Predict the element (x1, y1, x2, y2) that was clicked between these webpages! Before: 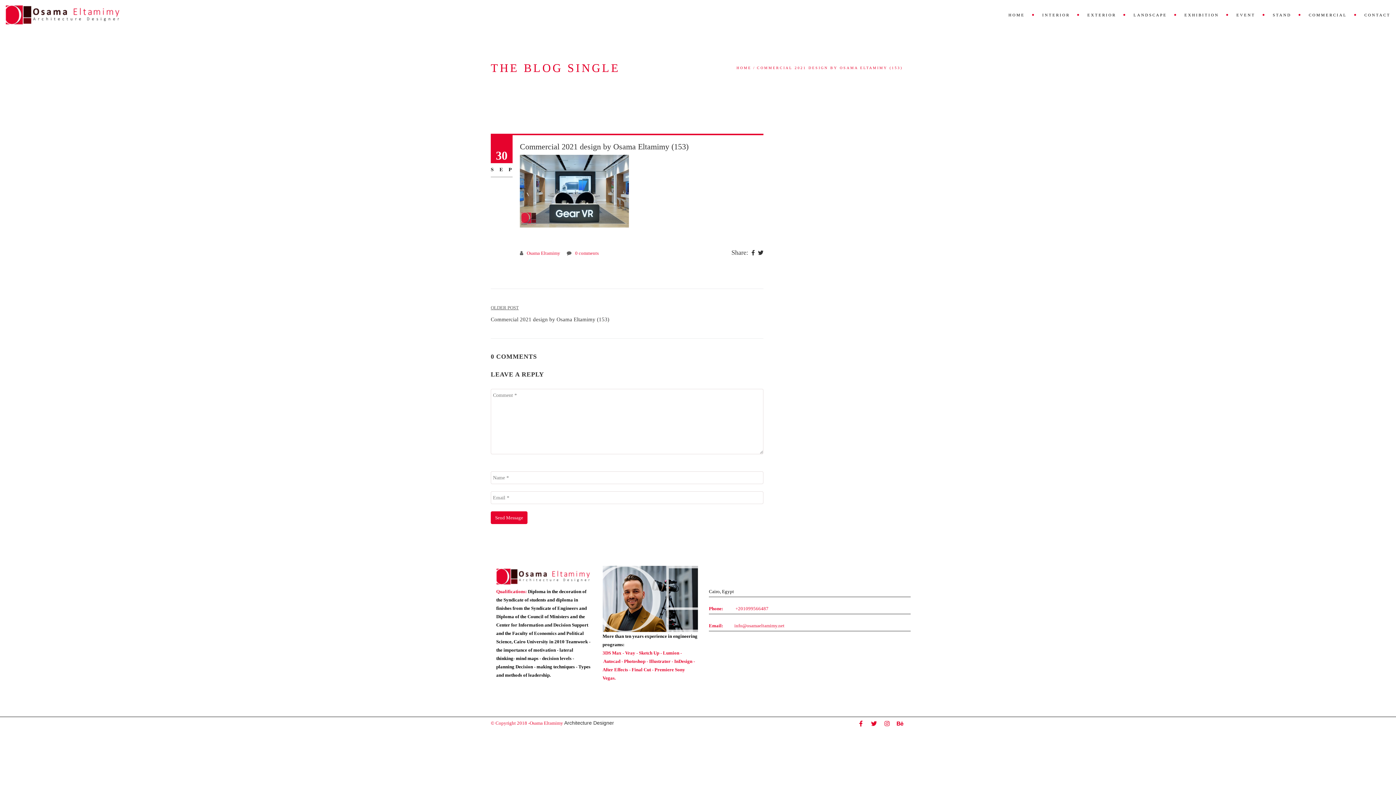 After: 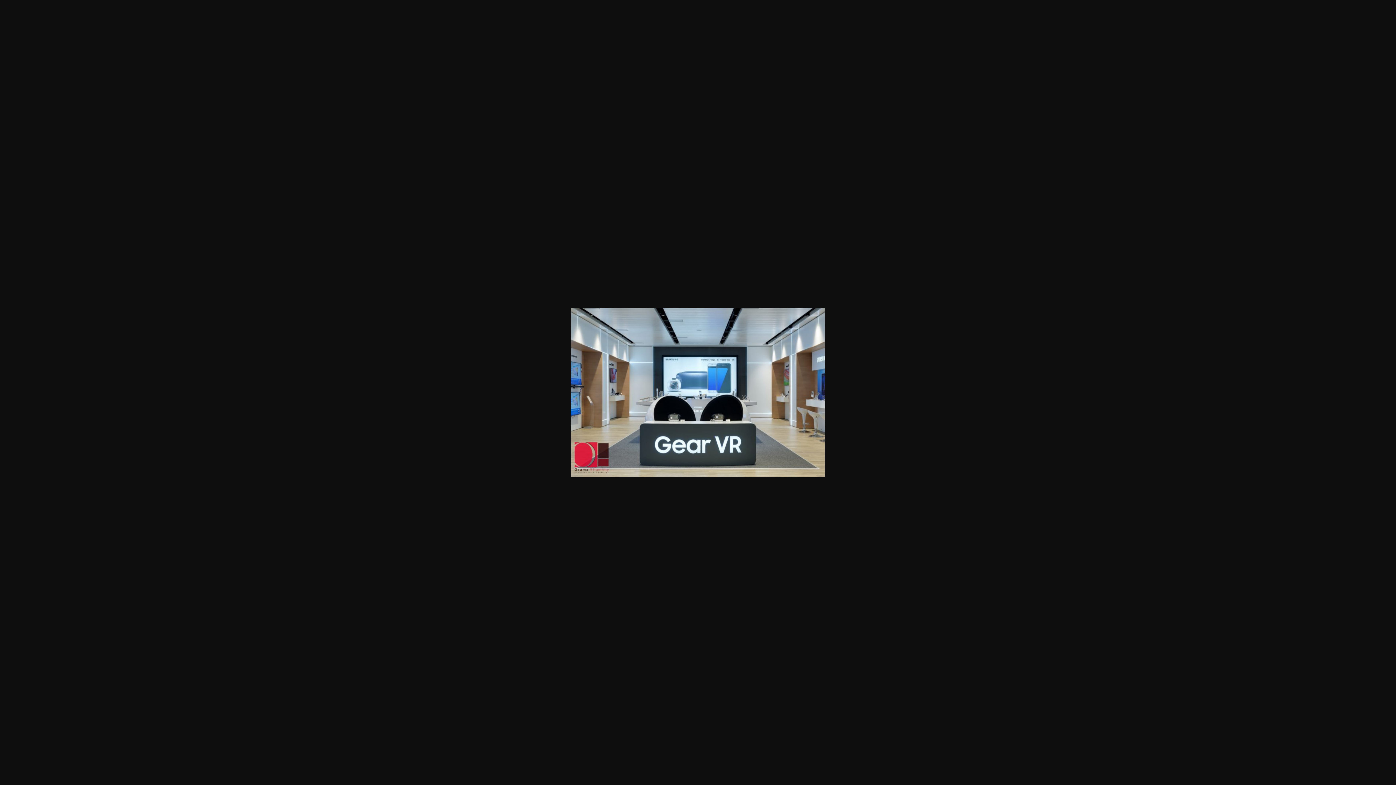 Action: bbox: (520, 188, 629, 193)